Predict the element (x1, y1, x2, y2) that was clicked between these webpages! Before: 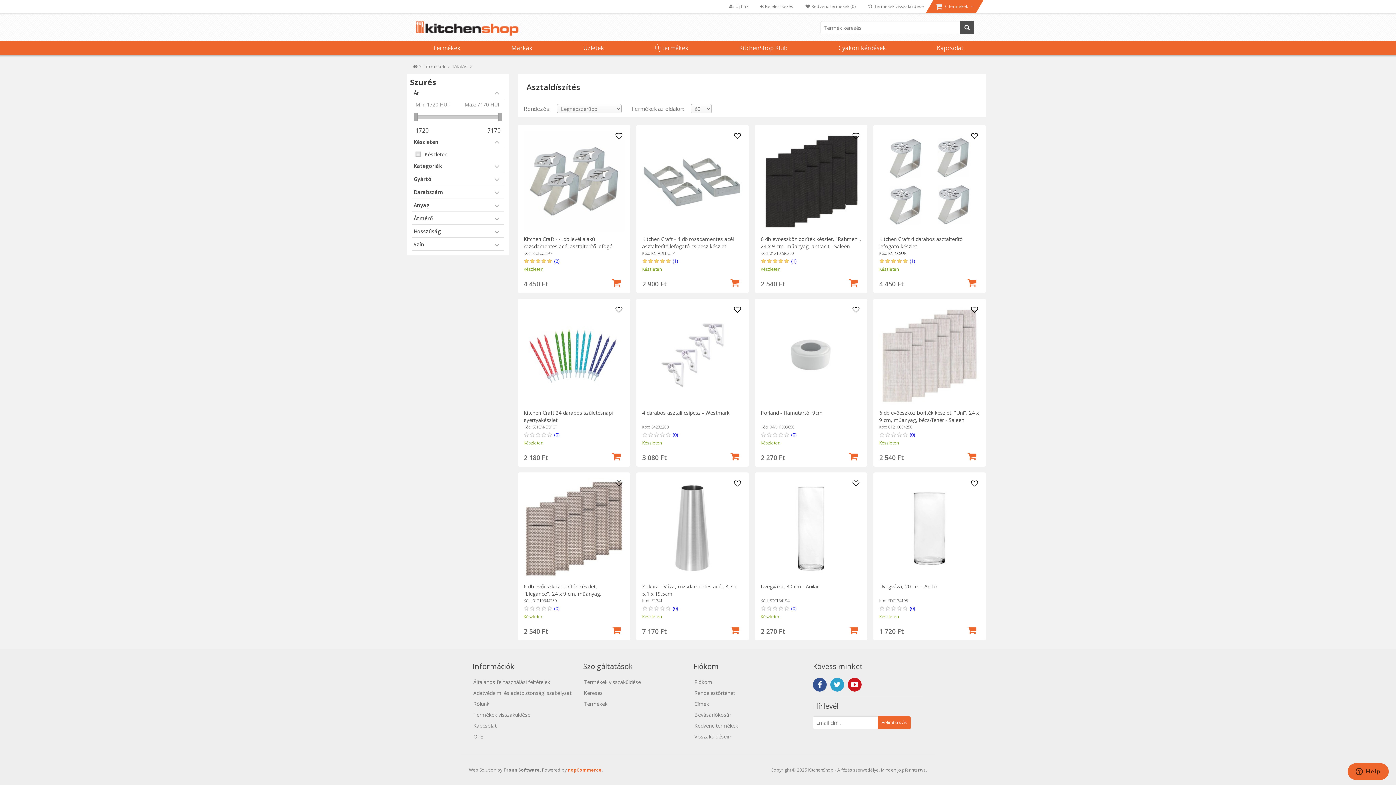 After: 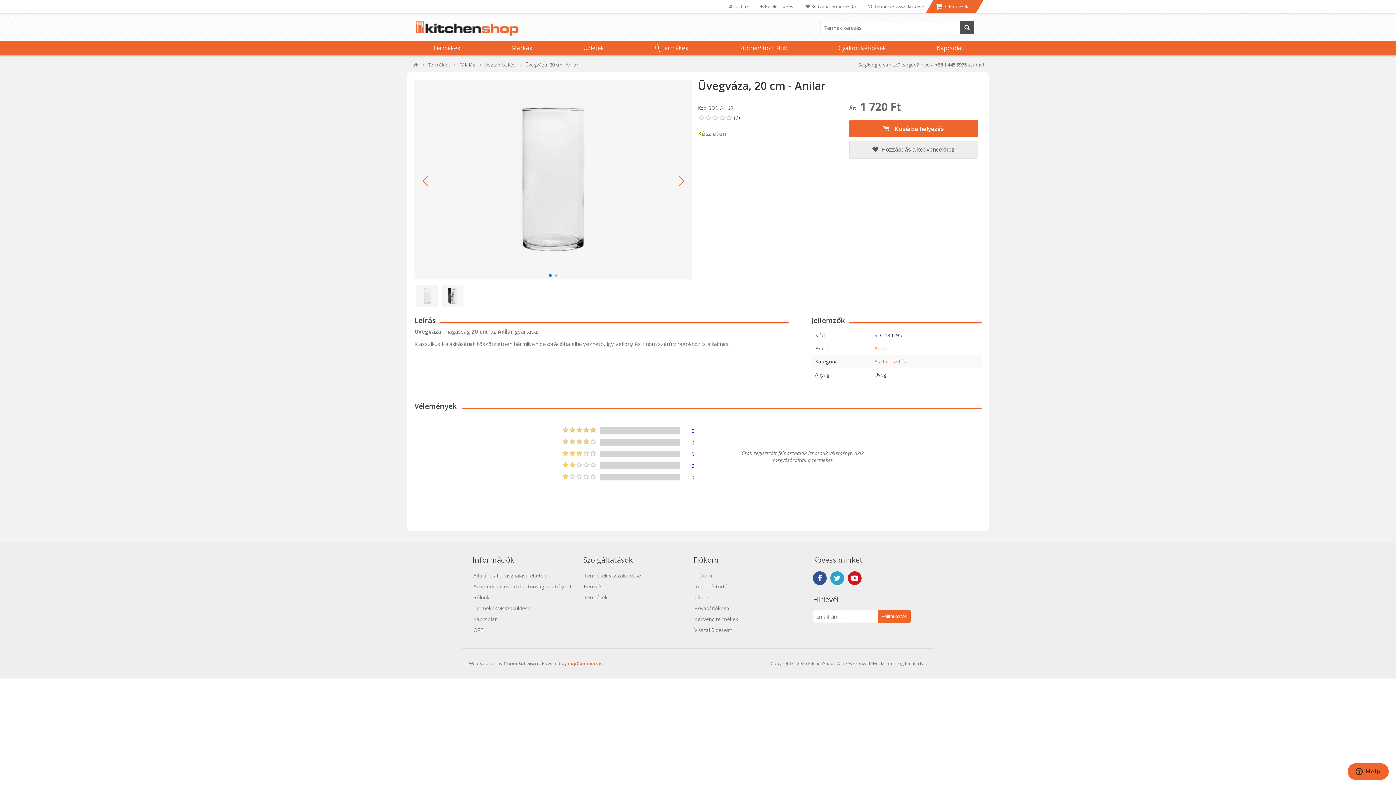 Action: bbox: (879, 478, 980, 579) label: 1 / 2